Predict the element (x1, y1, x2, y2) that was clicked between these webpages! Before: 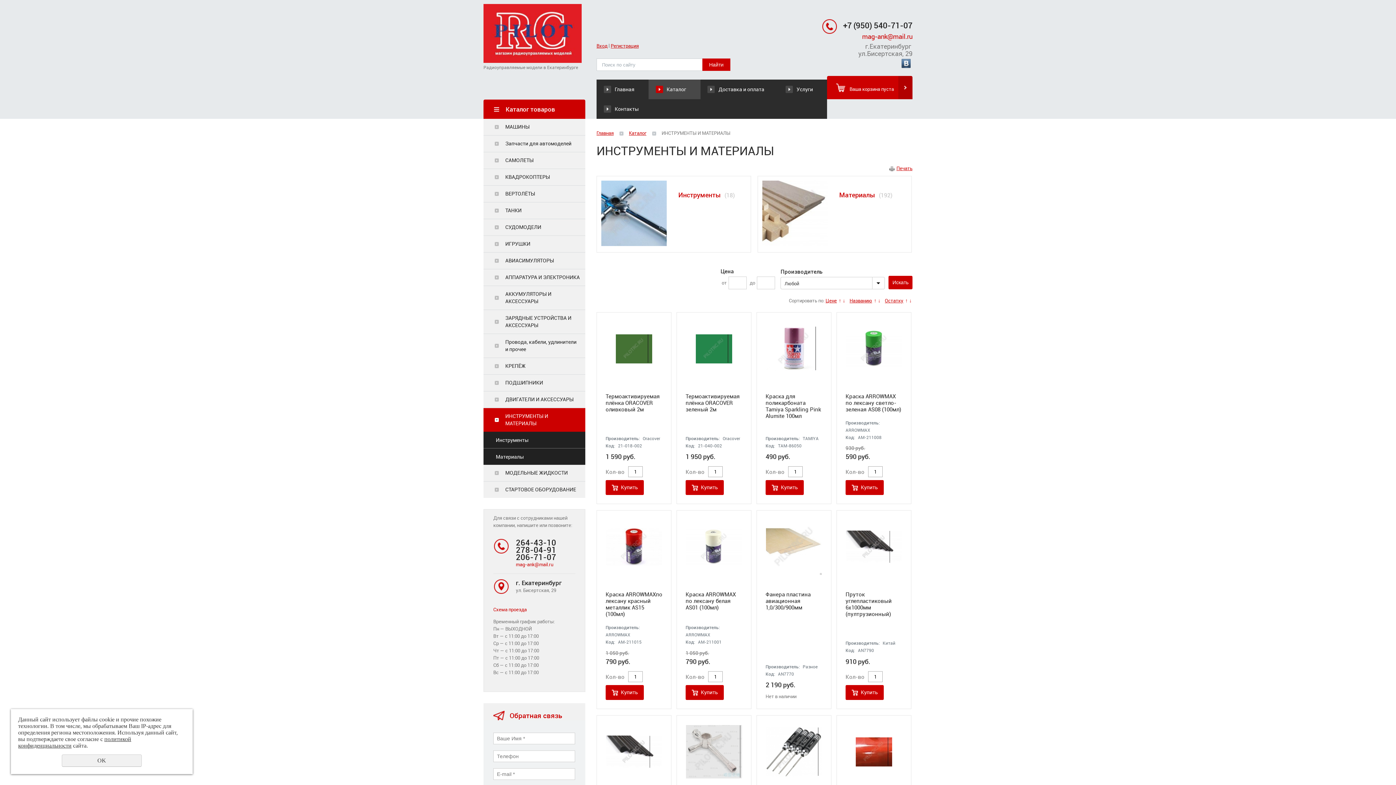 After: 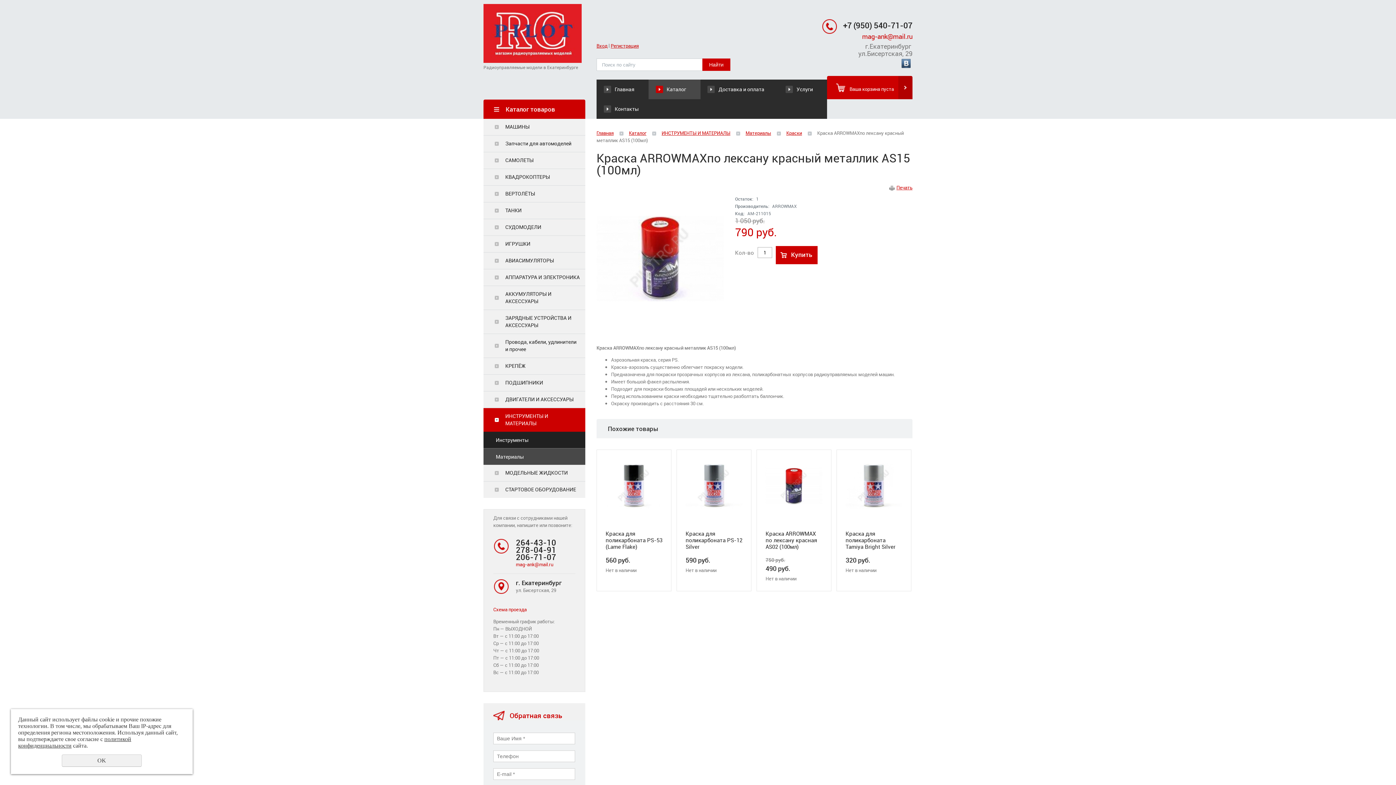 Action: bbox: (605, 591, 662, 617) label: Краска ARROWMAXпо лексану красный металлик AS15 (100мл)